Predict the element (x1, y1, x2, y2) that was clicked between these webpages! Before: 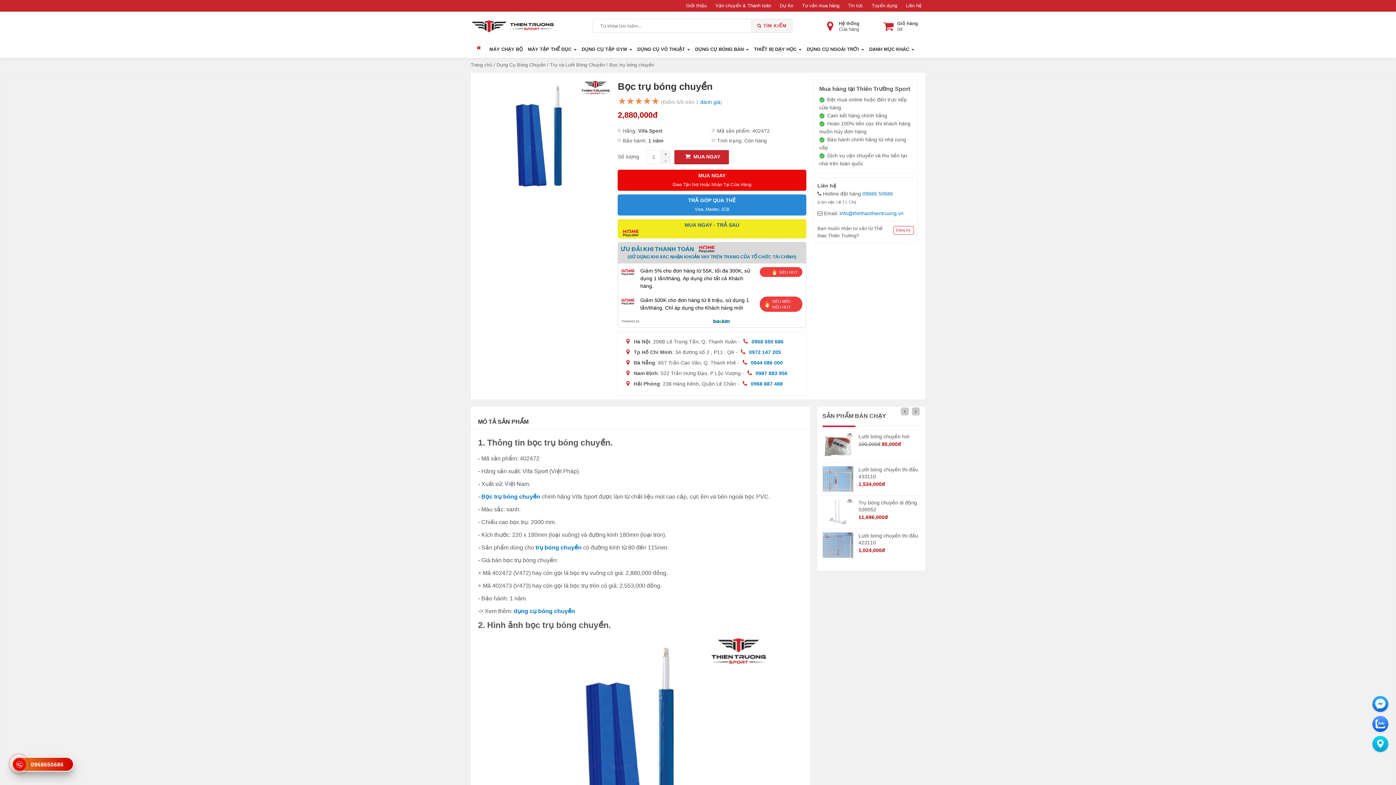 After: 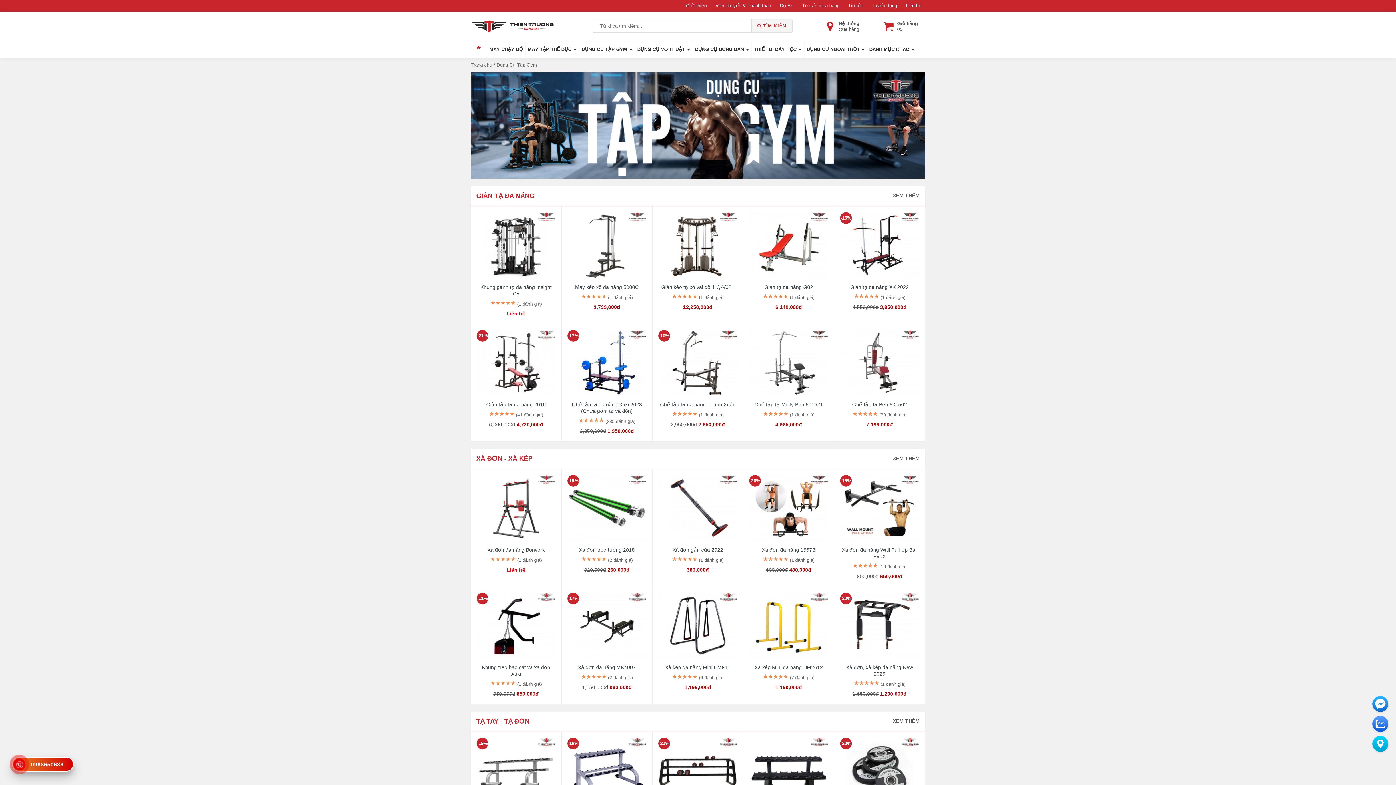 Action: bbox: (579, 41, 634, 57) label: DỤNG CỤ TẬP GYM 